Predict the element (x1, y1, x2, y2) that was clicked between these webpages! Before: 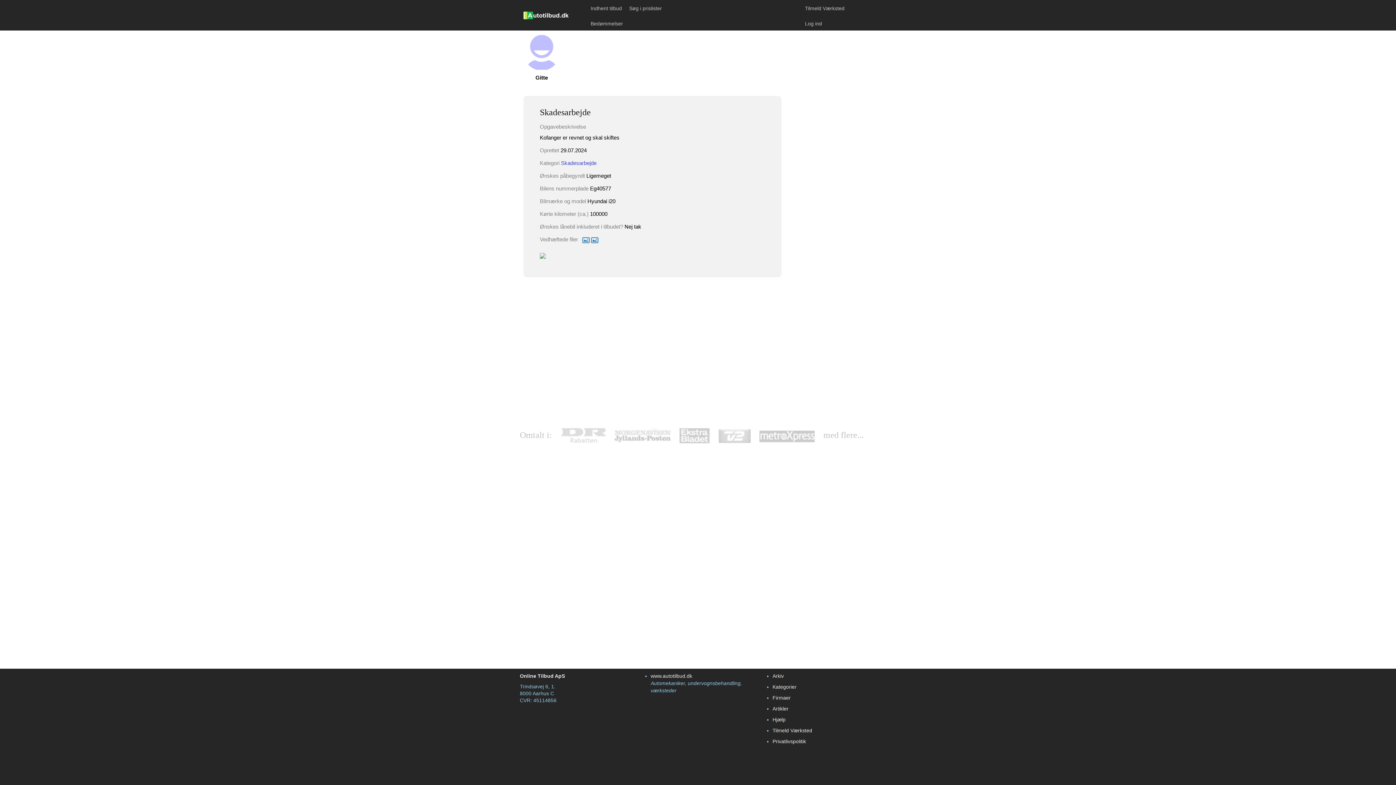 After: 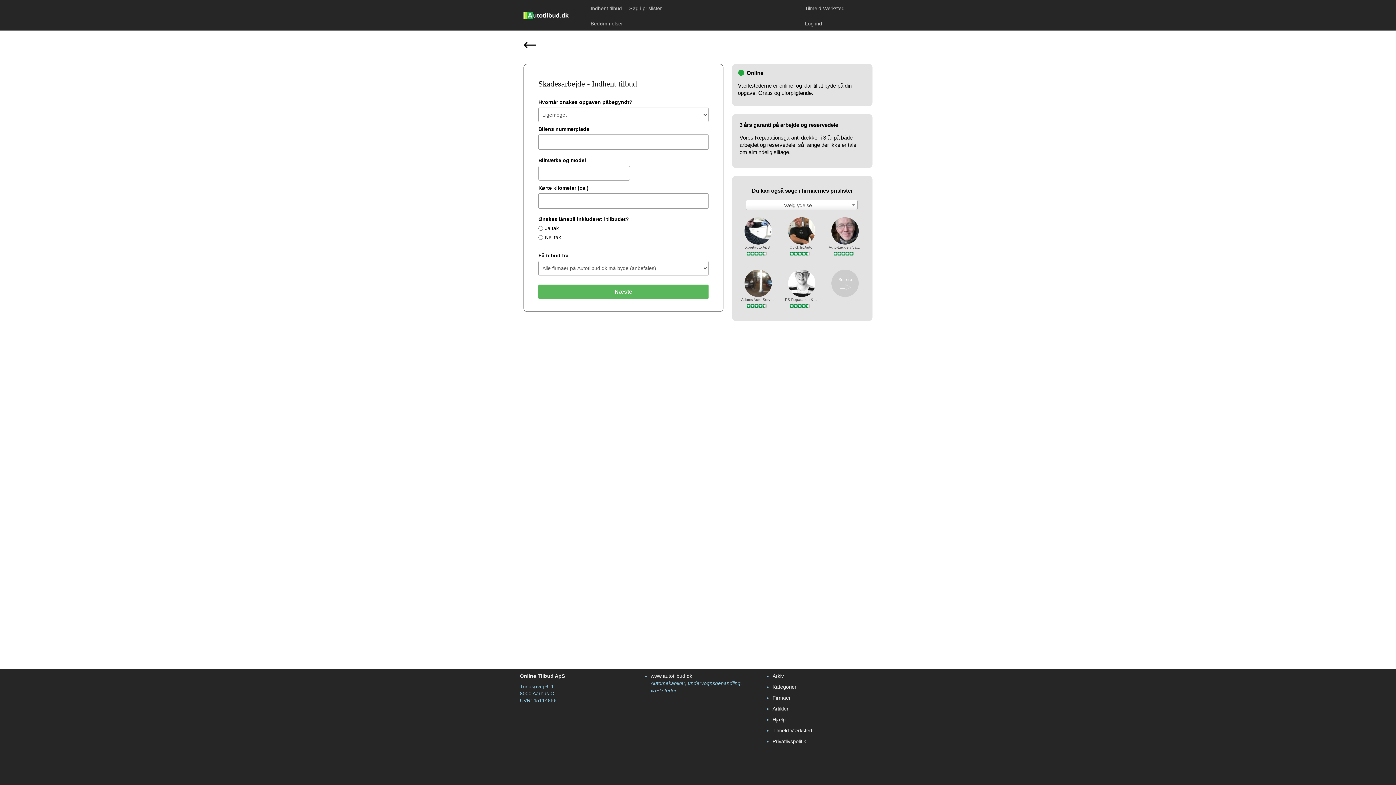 Action: bbox: (561, 160, 596, 166) label: Skadesarbejde